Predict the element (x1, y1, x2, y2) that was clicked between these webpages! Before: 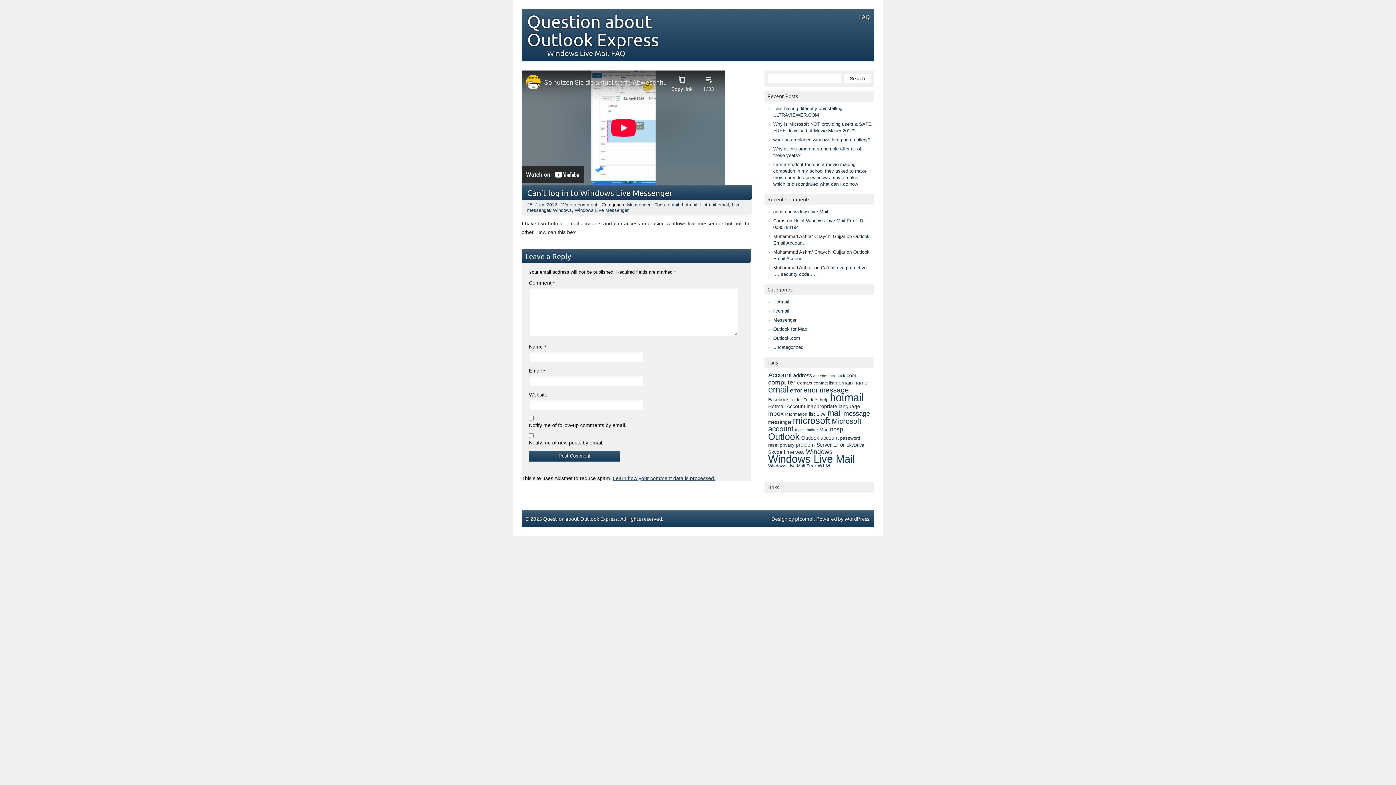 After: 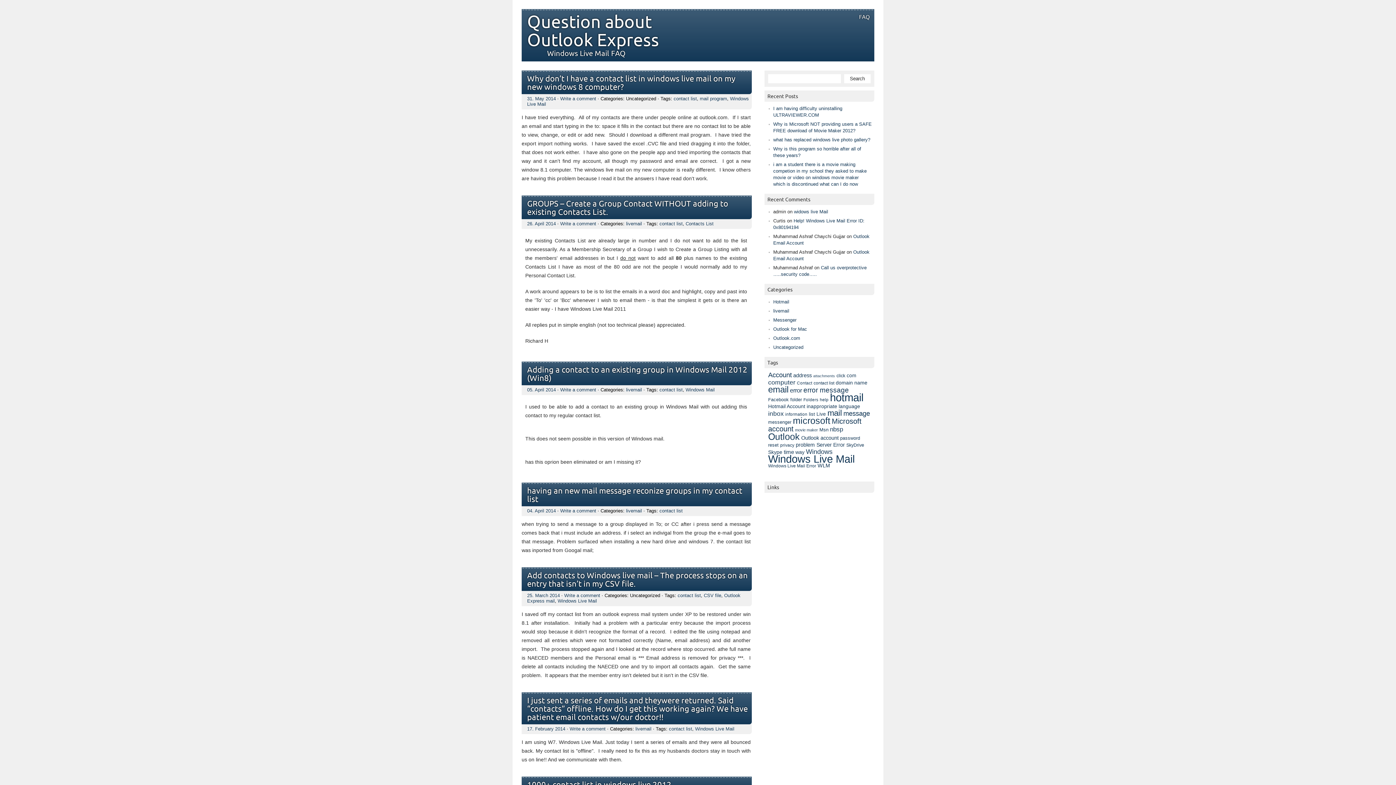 Action: label: contact list (325 items) bbox: (813, 380, 834, 385)